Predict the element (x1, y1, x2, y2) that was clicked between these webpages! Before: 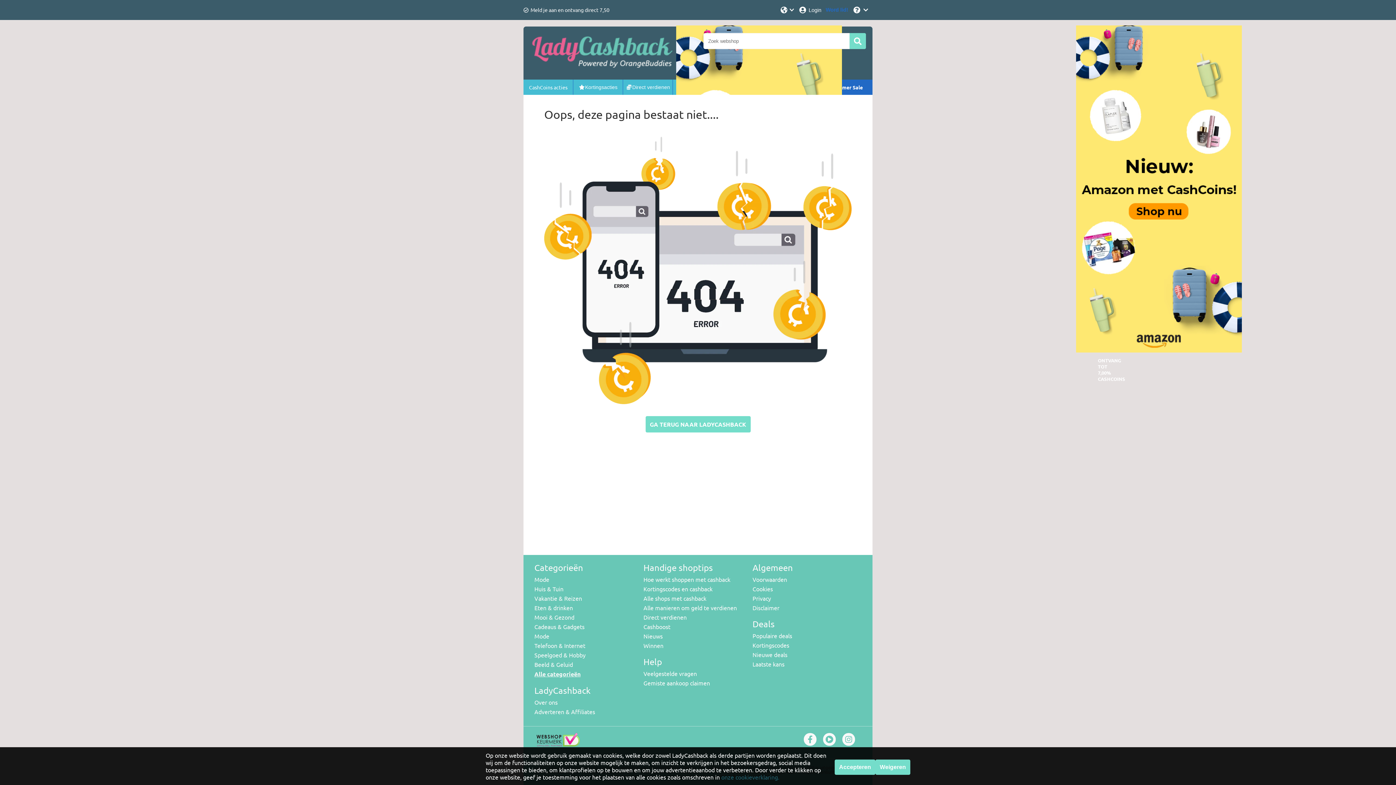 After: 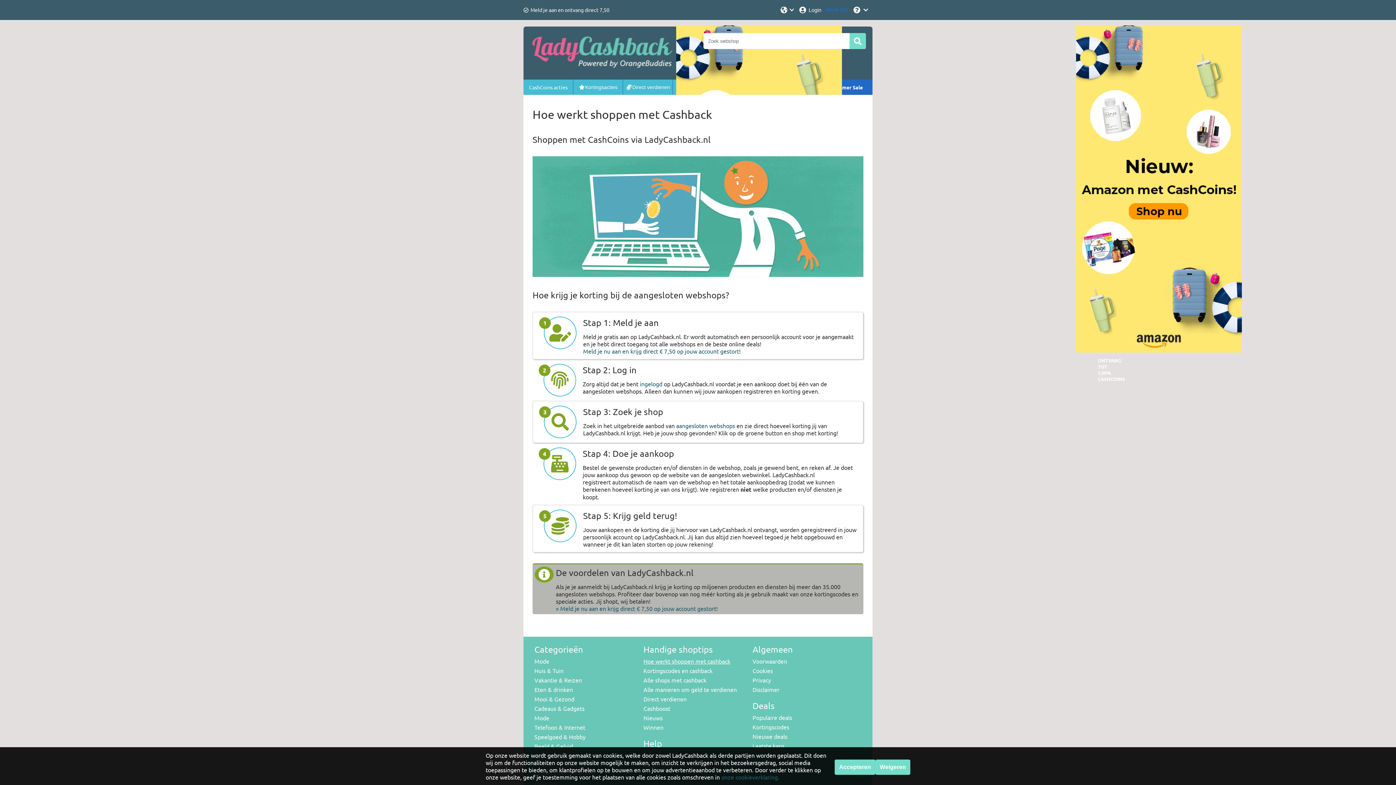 Action: label: Hoe werkt shoppen met cashback bbox: (643, 576, 730, 583)